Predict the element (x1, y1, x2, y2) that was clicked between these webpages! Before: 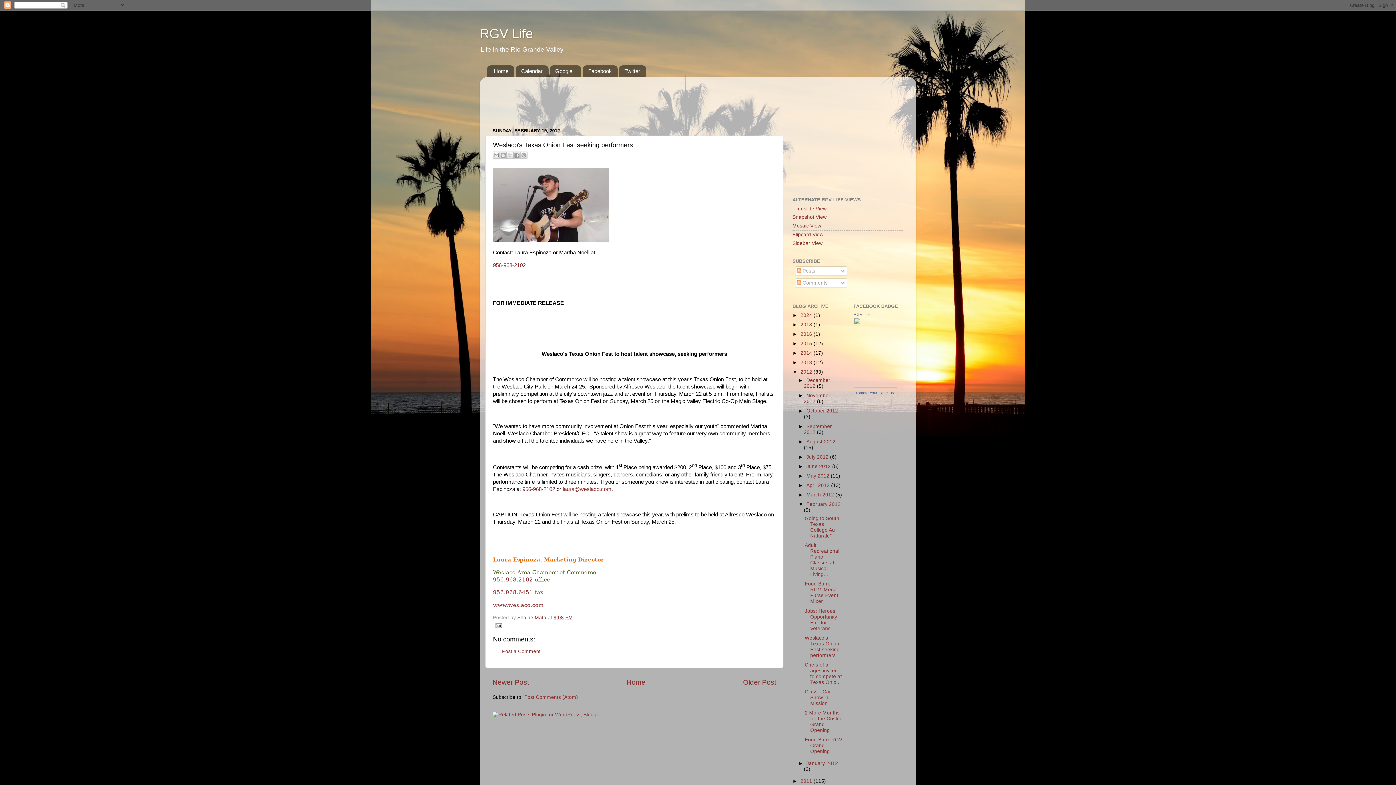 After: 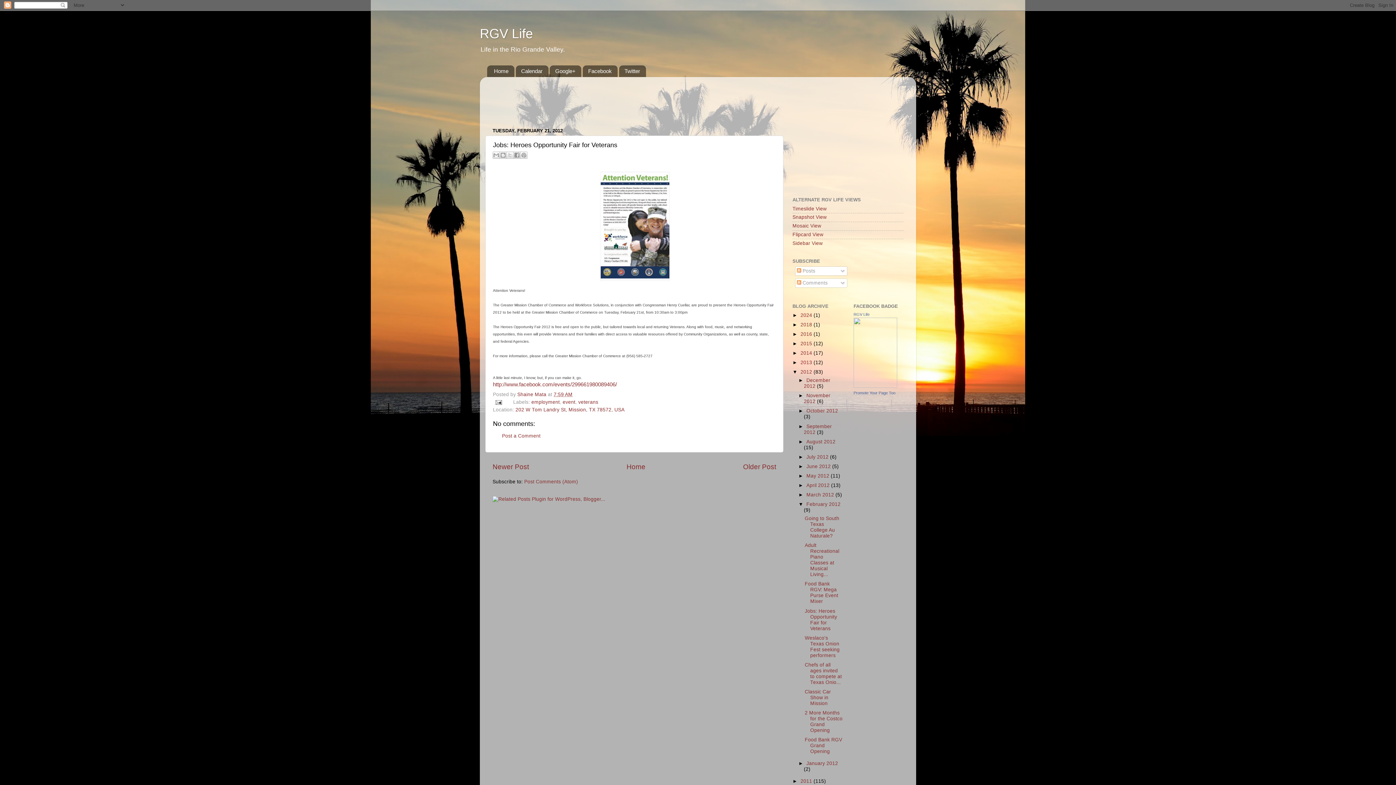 Action: bbox: (492, 678, 529, 686) label: Newer Post